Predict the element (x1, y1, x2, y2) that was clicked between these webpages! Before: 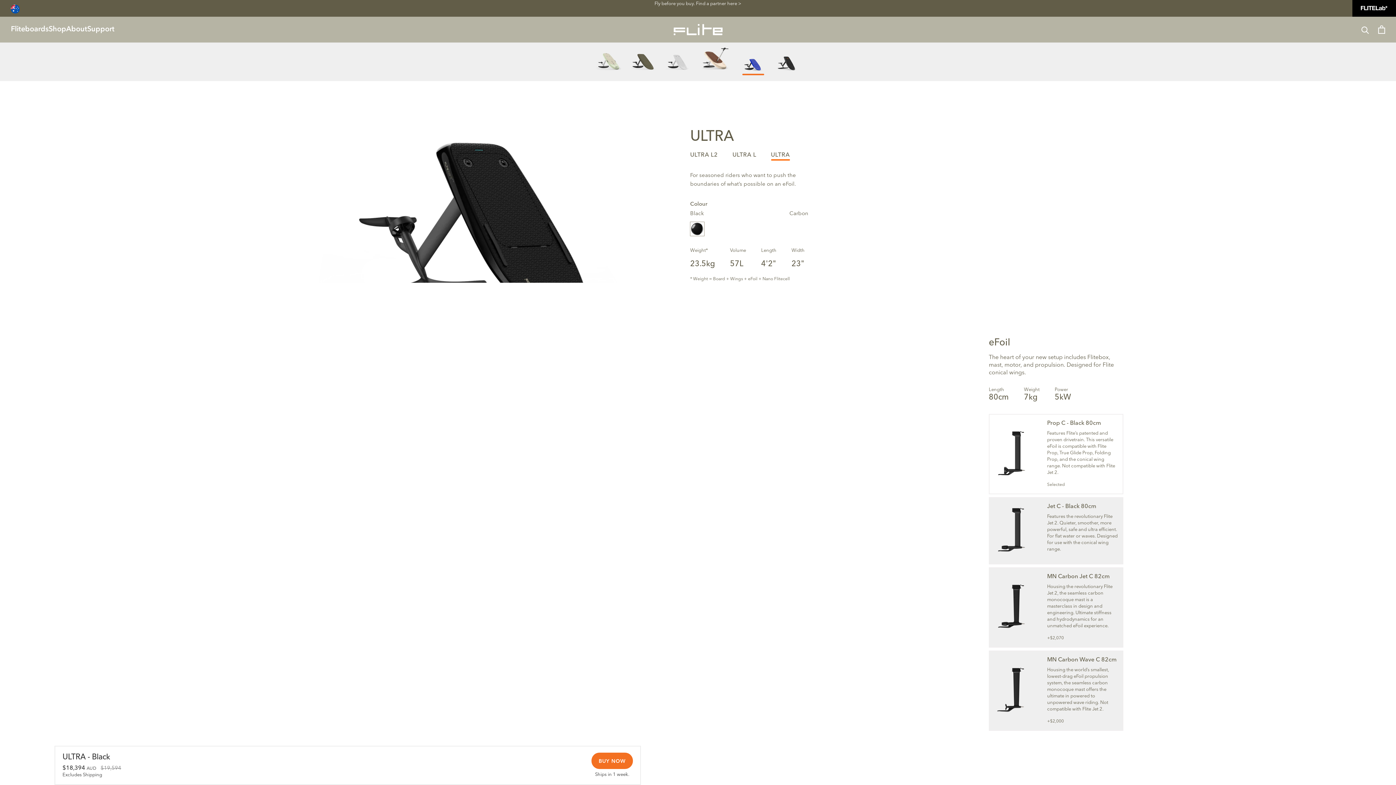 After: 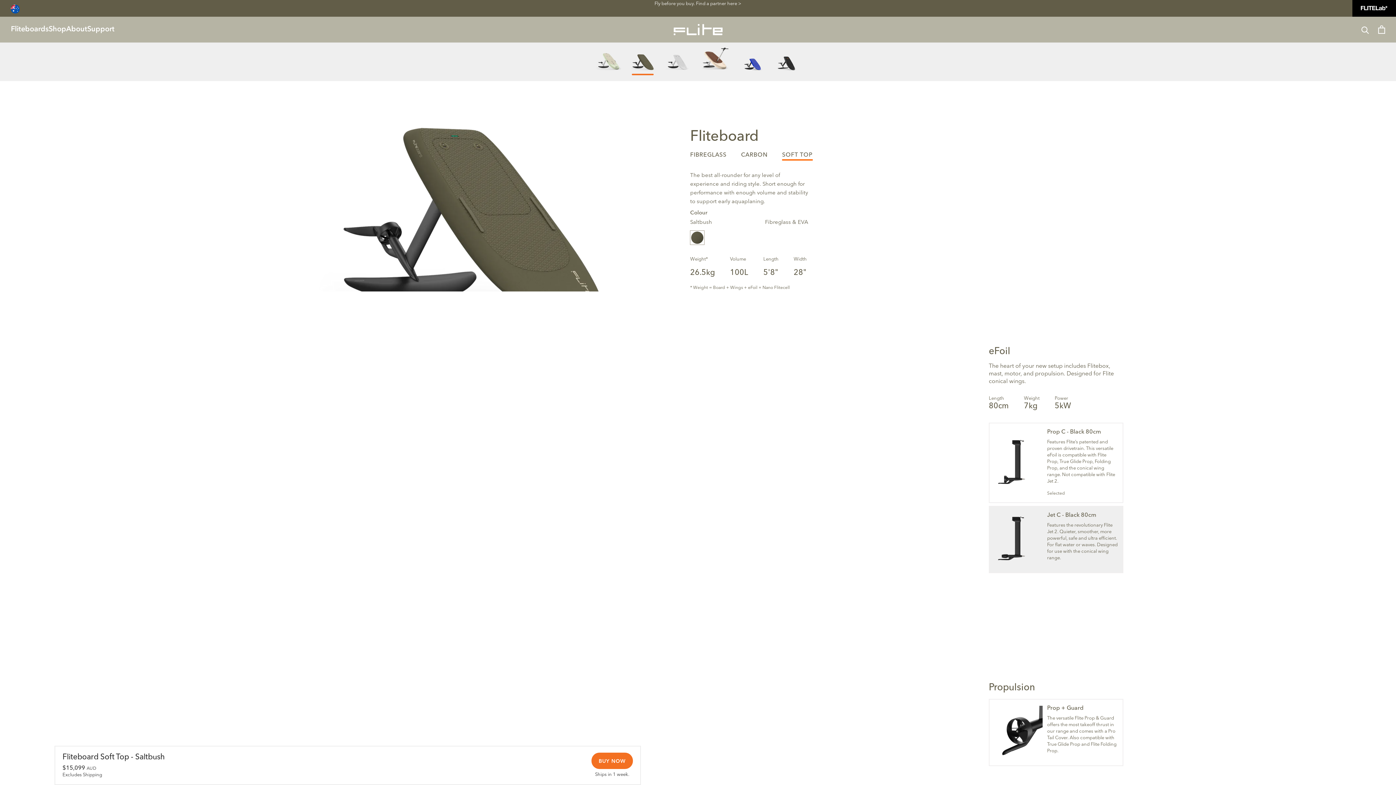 Action: bbox: (629, 50, 656, 70)